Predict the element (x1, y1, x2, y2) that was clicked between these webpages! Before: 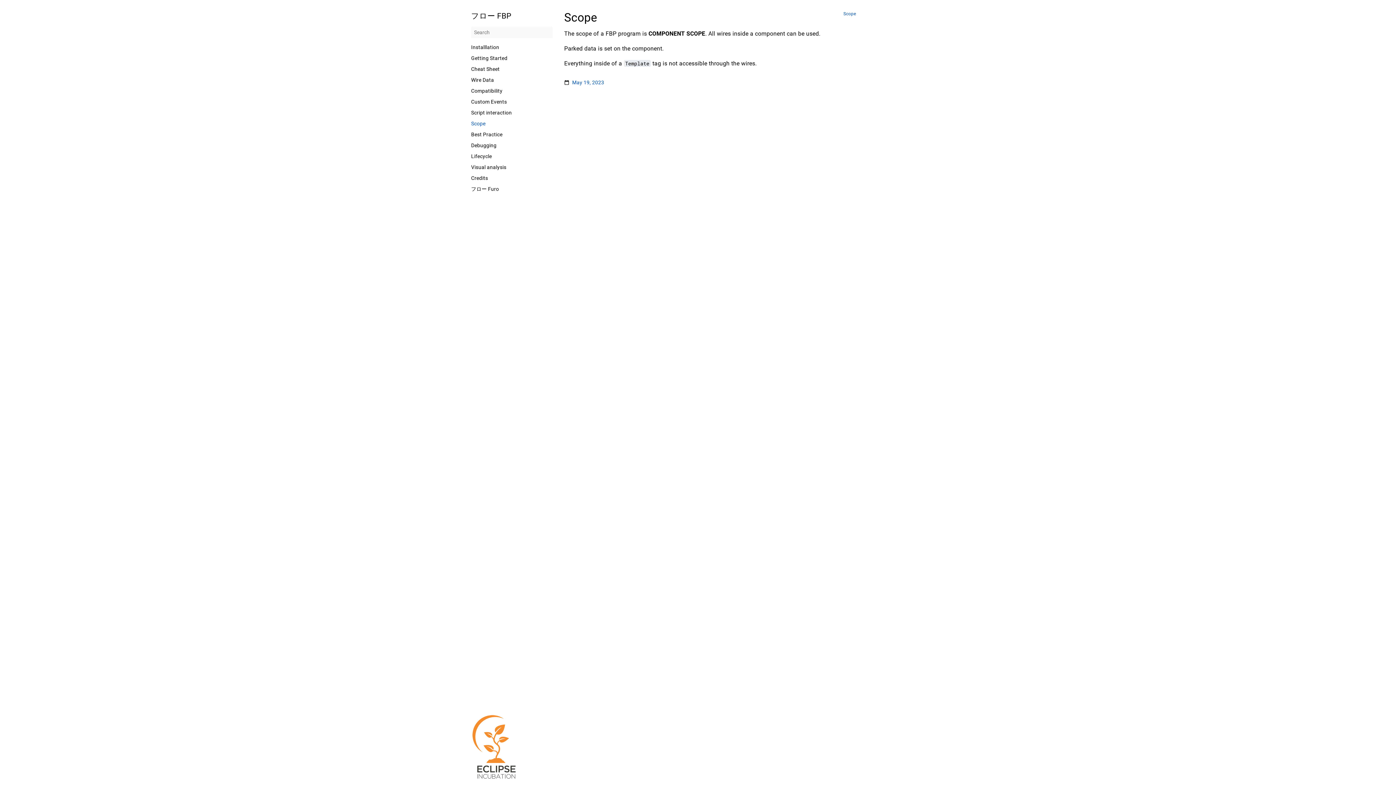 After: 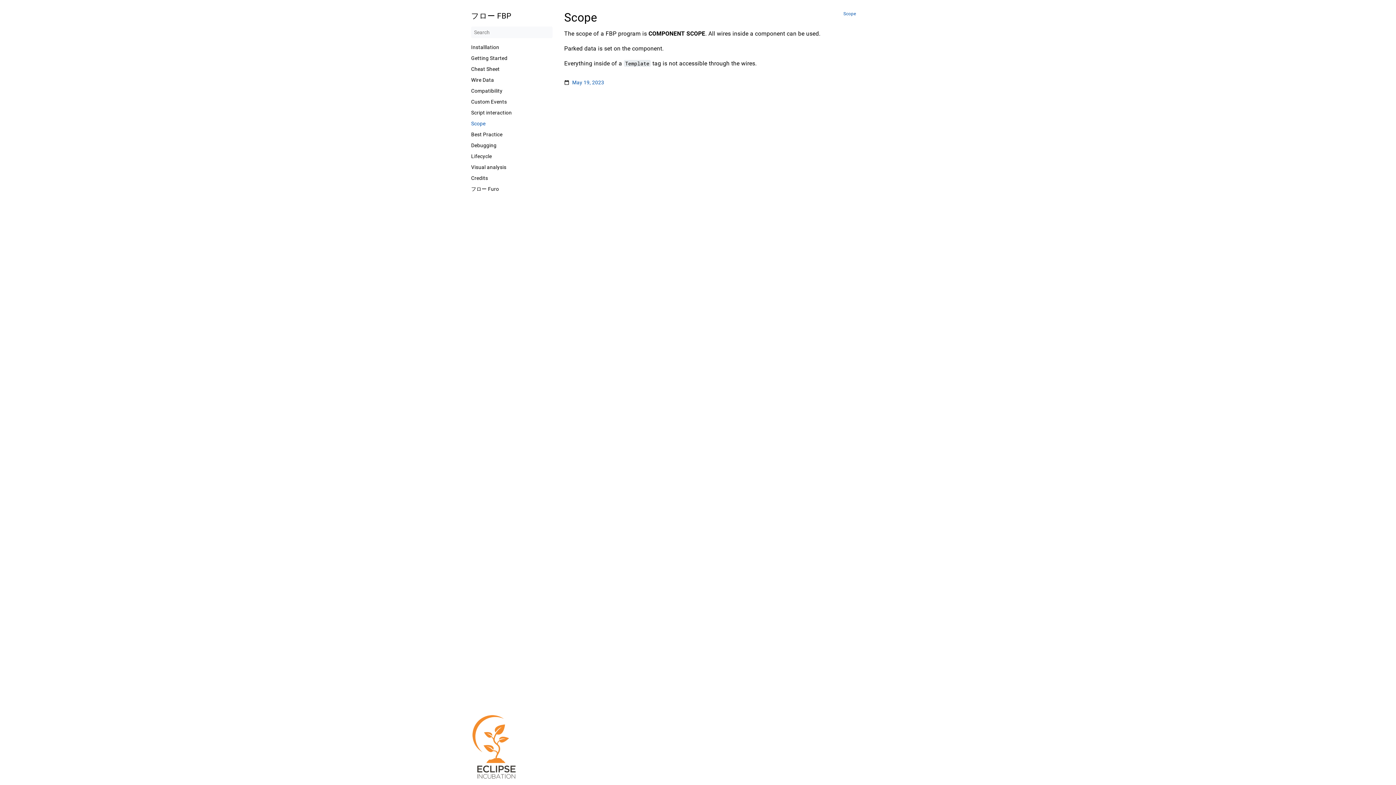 Action: label: Scope bbox: (471, 120, 552, 126)